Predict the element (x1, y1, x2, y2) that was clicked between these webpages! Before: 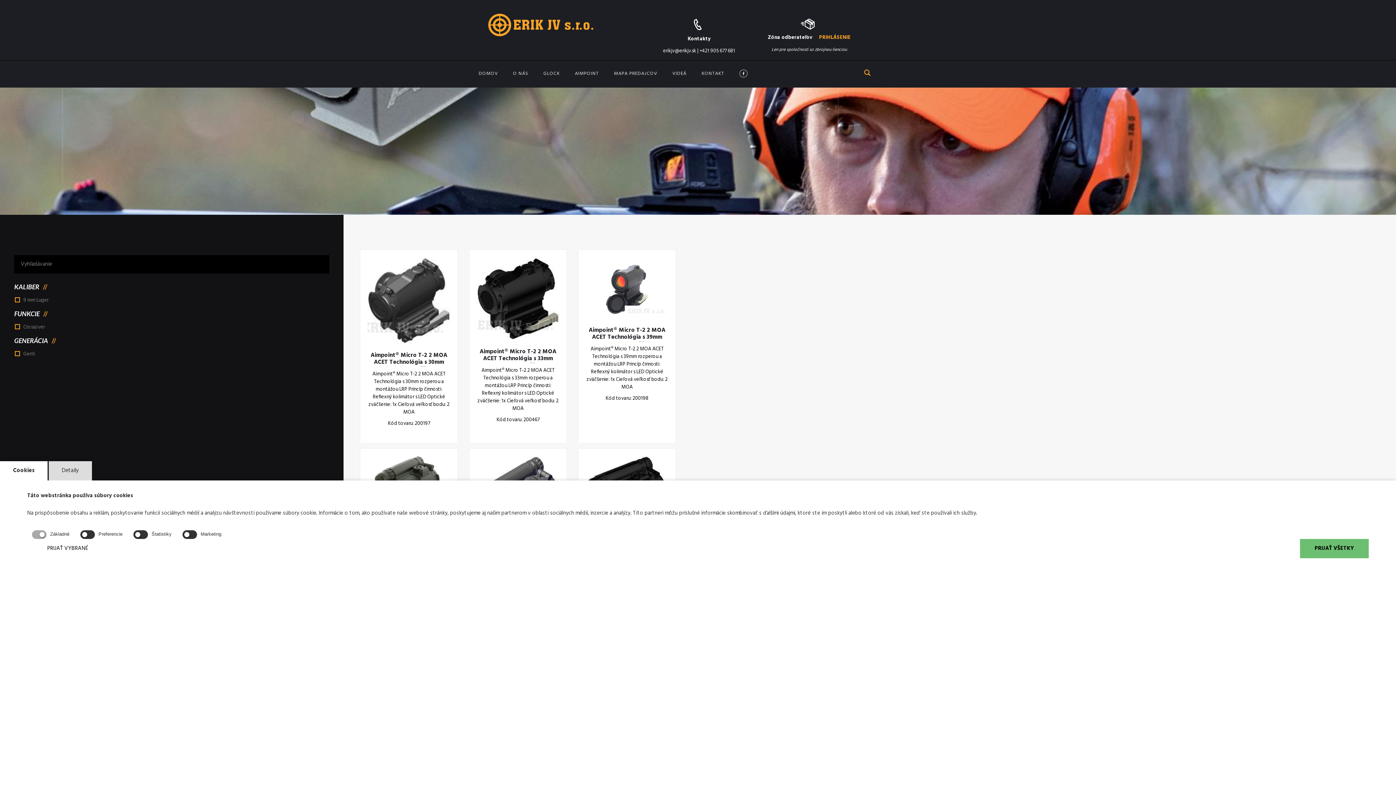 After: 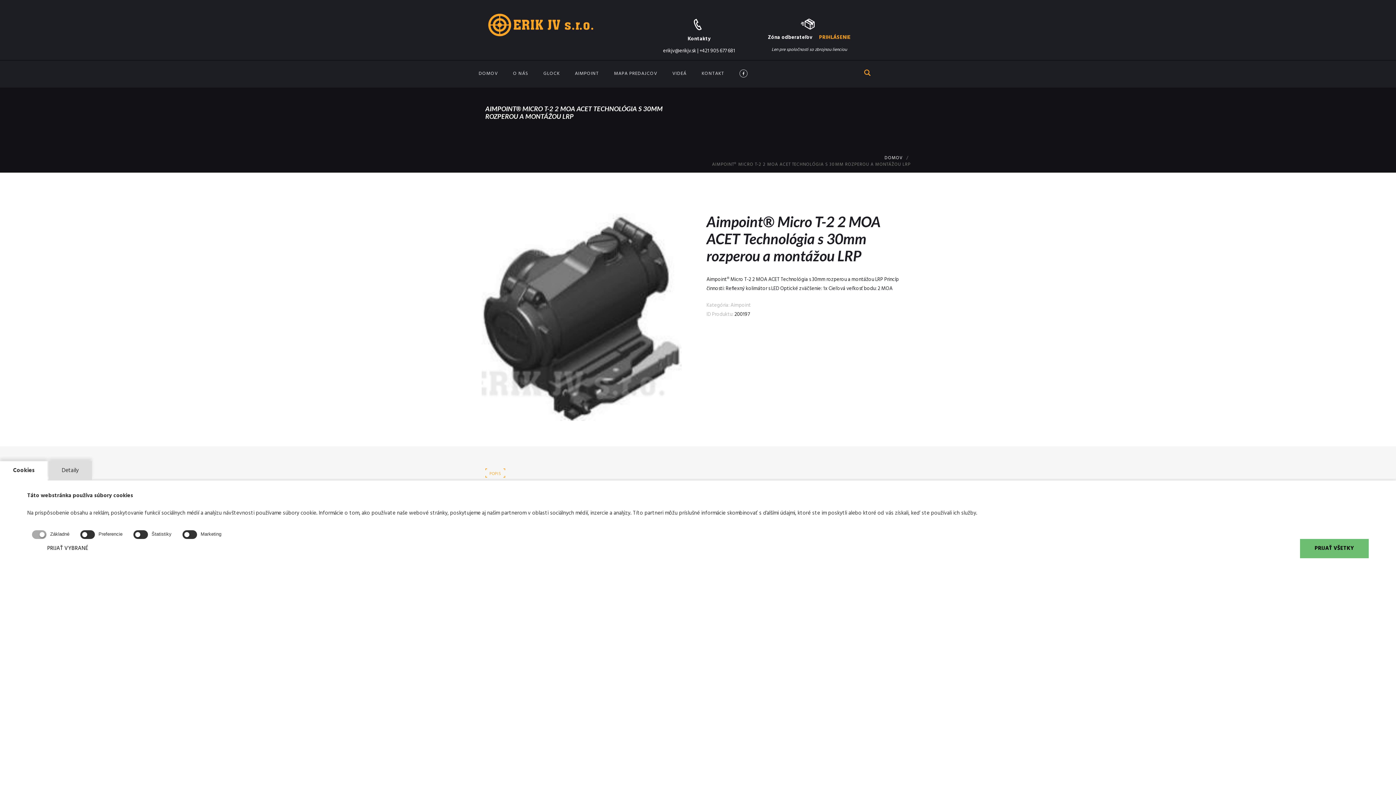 Action: label: Aimpoint® Micro T-2 2 MOA ACET Technológia s 30mm rozperou a montážou LRP

Aimpoint® Micro T-2 2 MOA ACET Technológia s 30mm rozperou a montážou LRP Princíp činnosti: Reflexný kolimátor s LED Optické zväčšenie: 1x Cieľová veľkosť bodu: 2 MOA

Kód tovaru: 200197 bbox: (360, 249, 458, 458)